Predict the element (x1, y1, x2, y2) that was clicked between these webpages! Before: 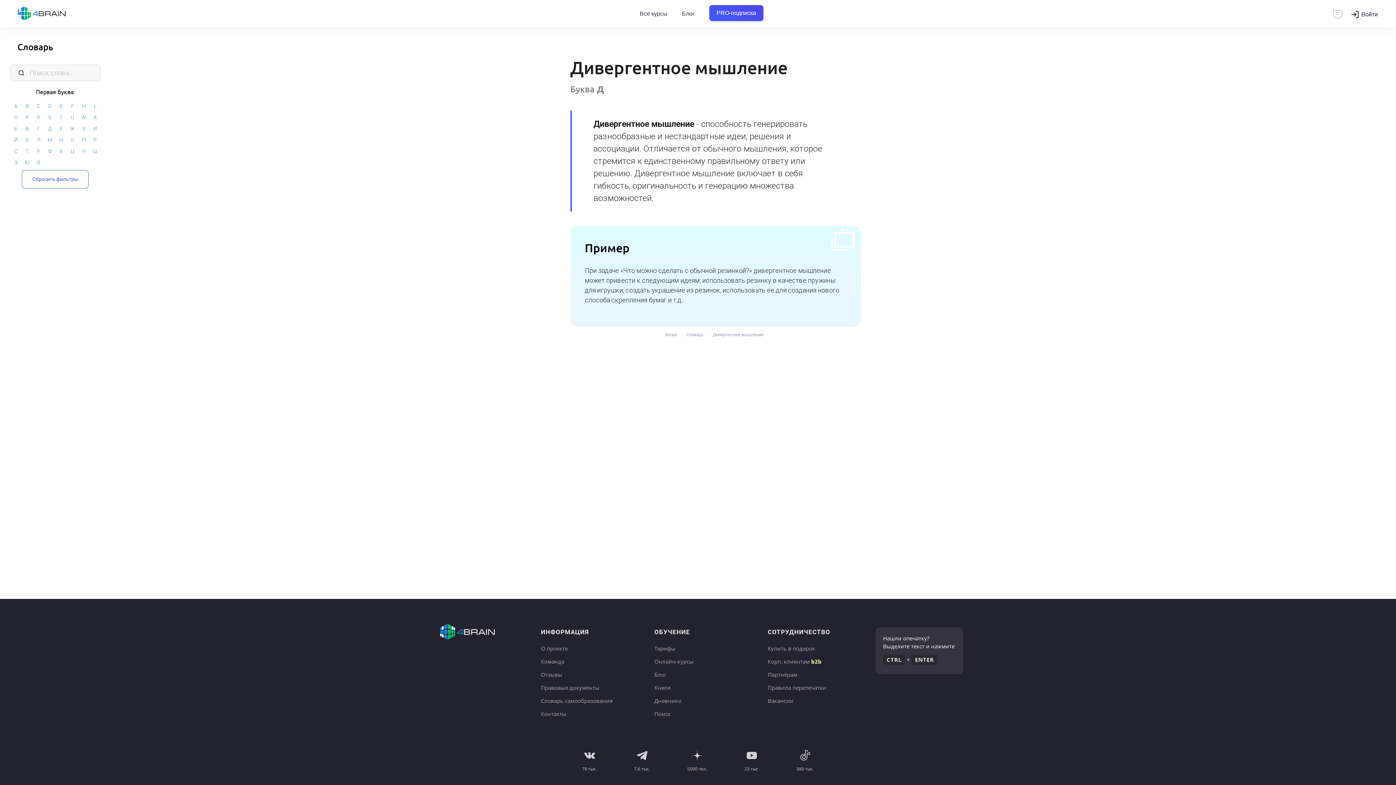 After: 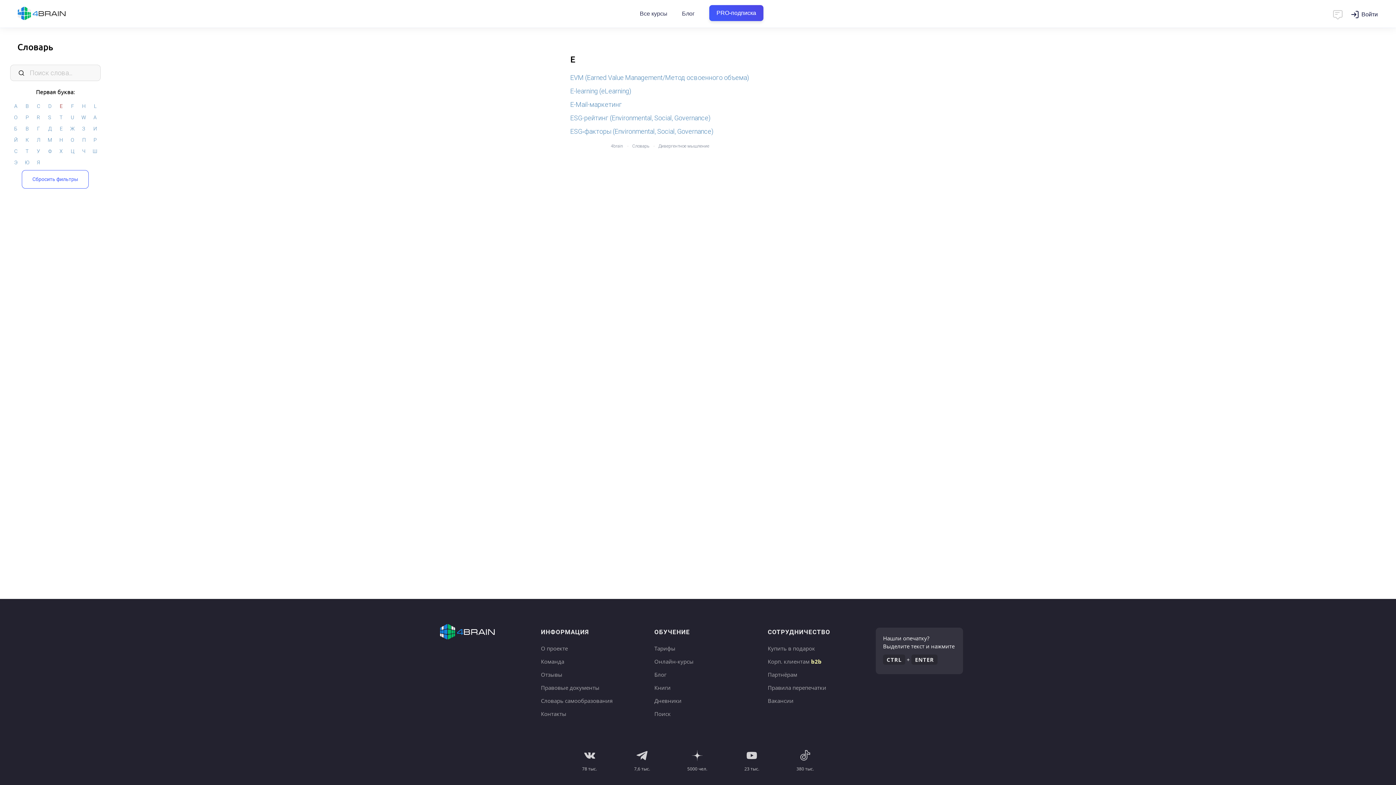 Action: bbox: (55, 100, 66, 112) label: E